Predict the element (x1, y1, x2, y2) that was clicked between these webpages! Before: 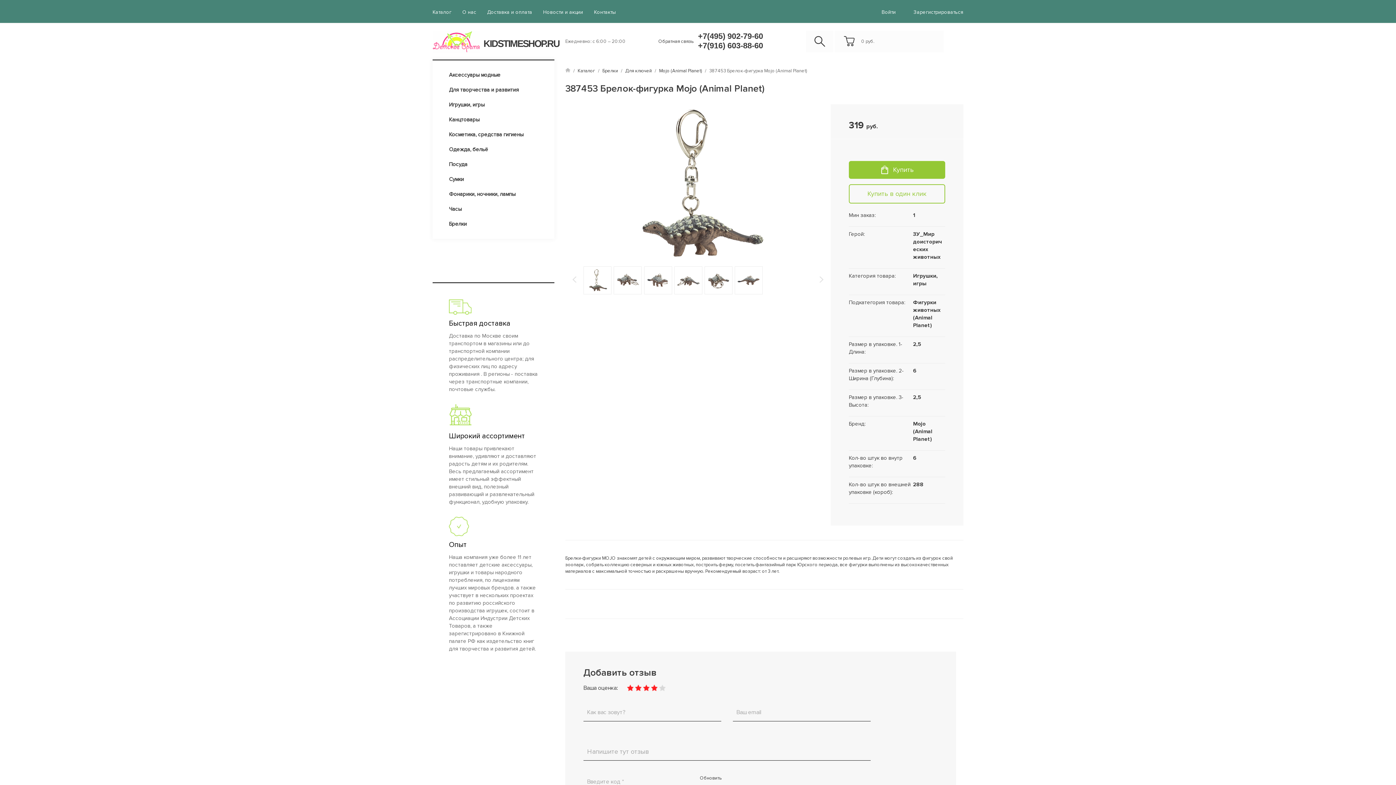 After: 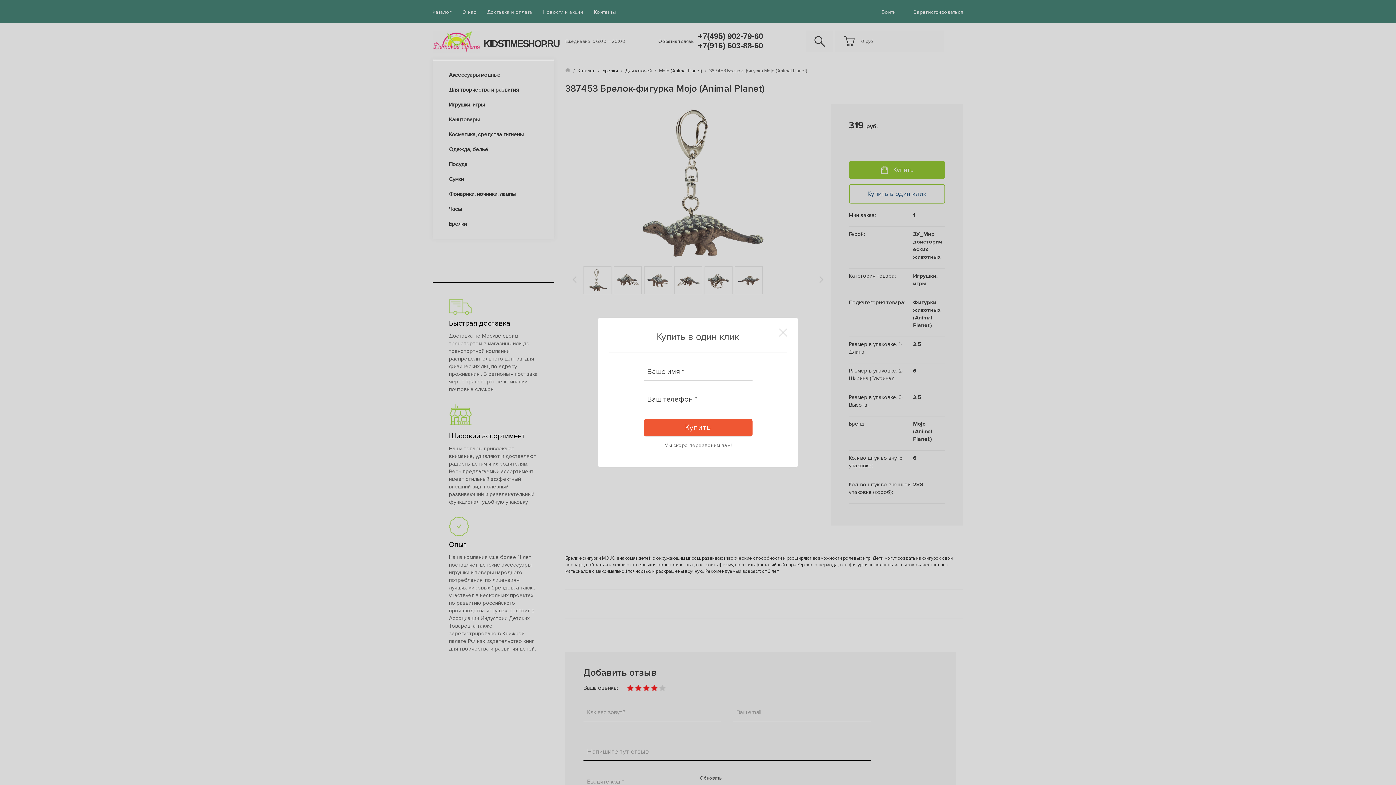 Action: label: Купить в один клик bbox: (849, 184, 945, 203)